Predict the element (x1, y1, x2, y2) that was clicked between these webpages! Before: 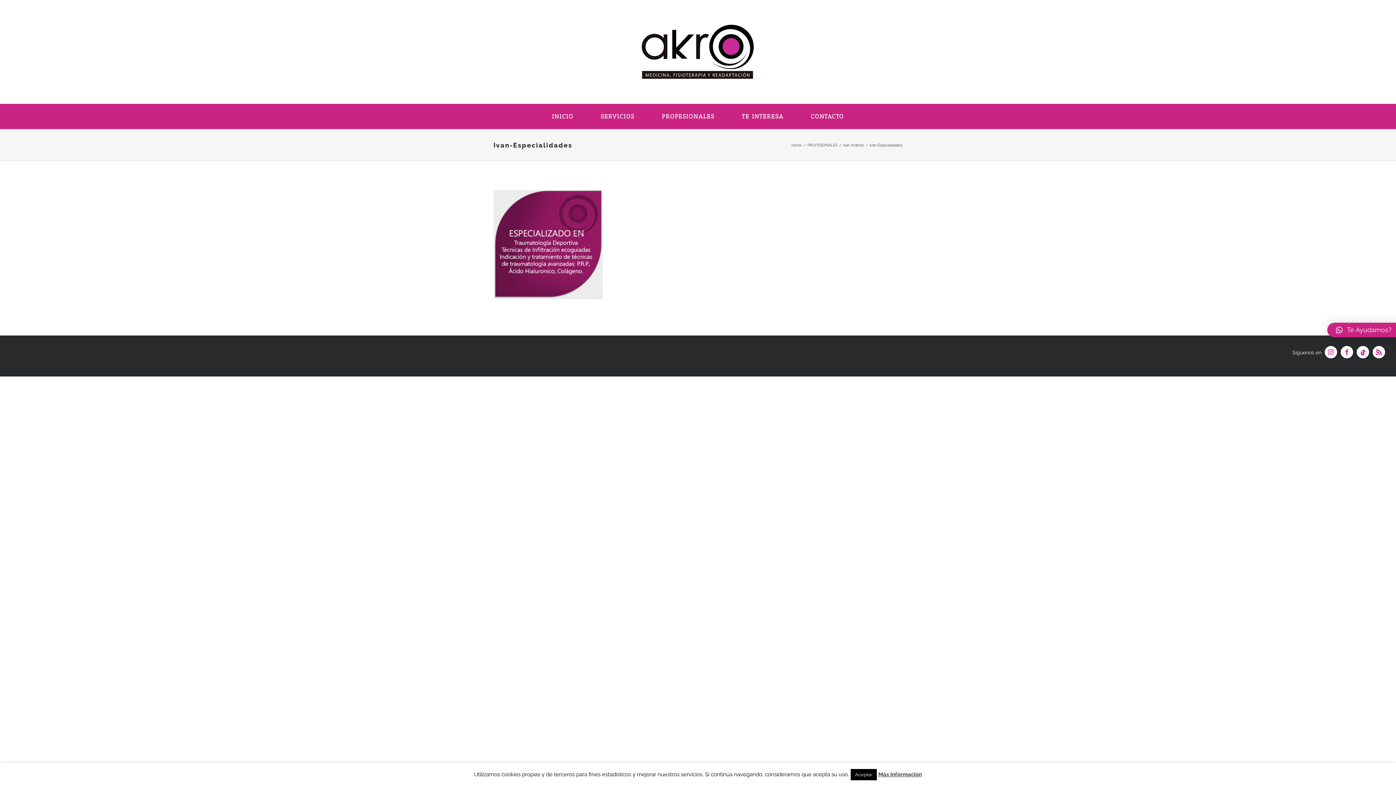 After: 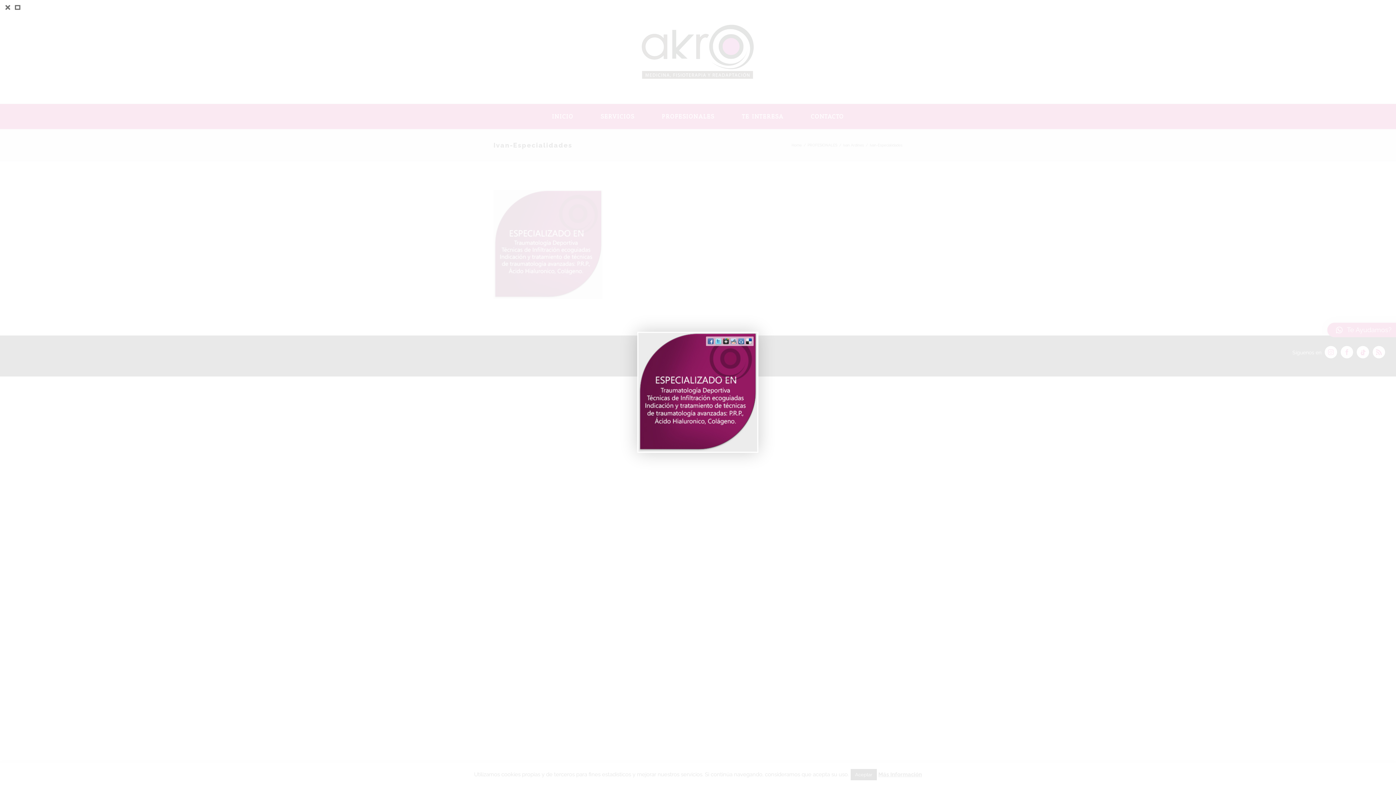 Action: bbox: (493, 192, 602, 198)